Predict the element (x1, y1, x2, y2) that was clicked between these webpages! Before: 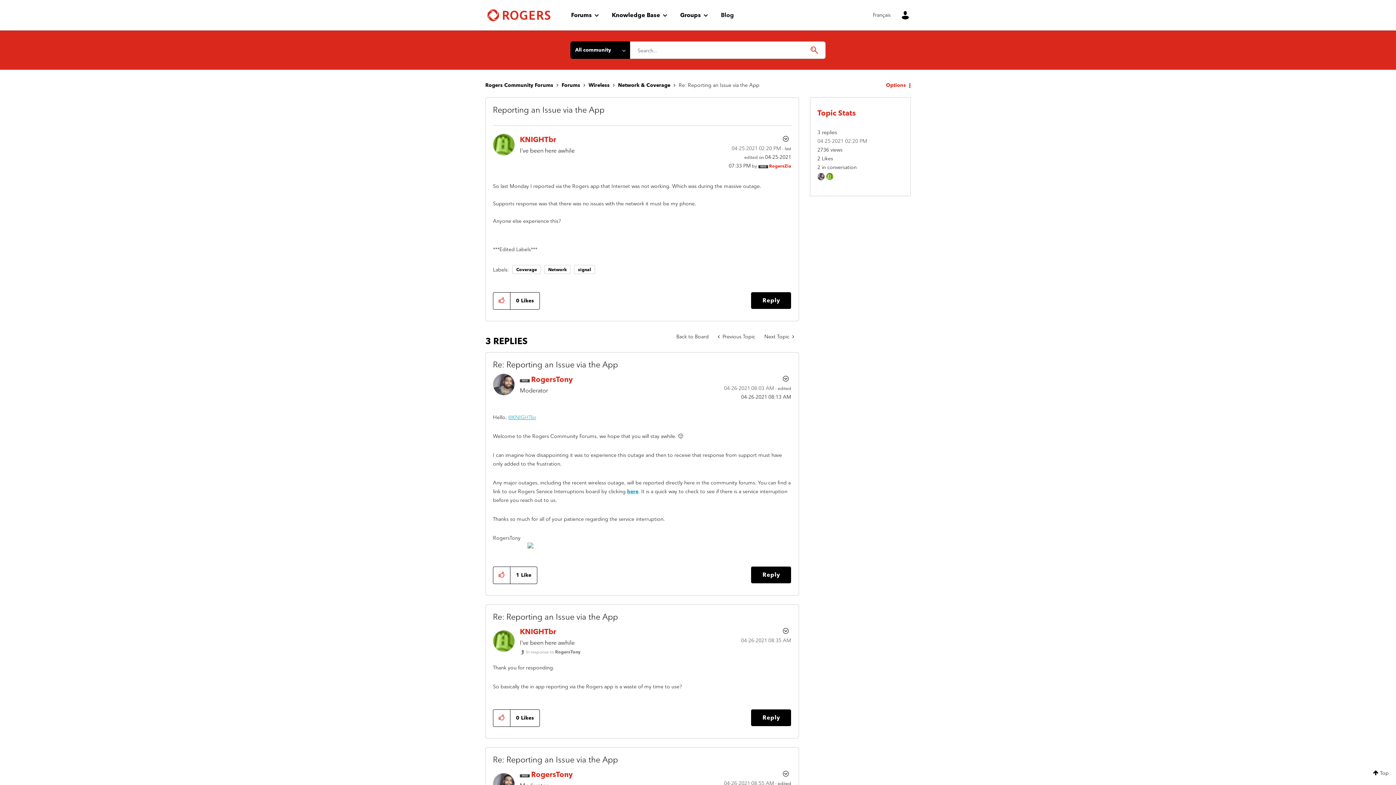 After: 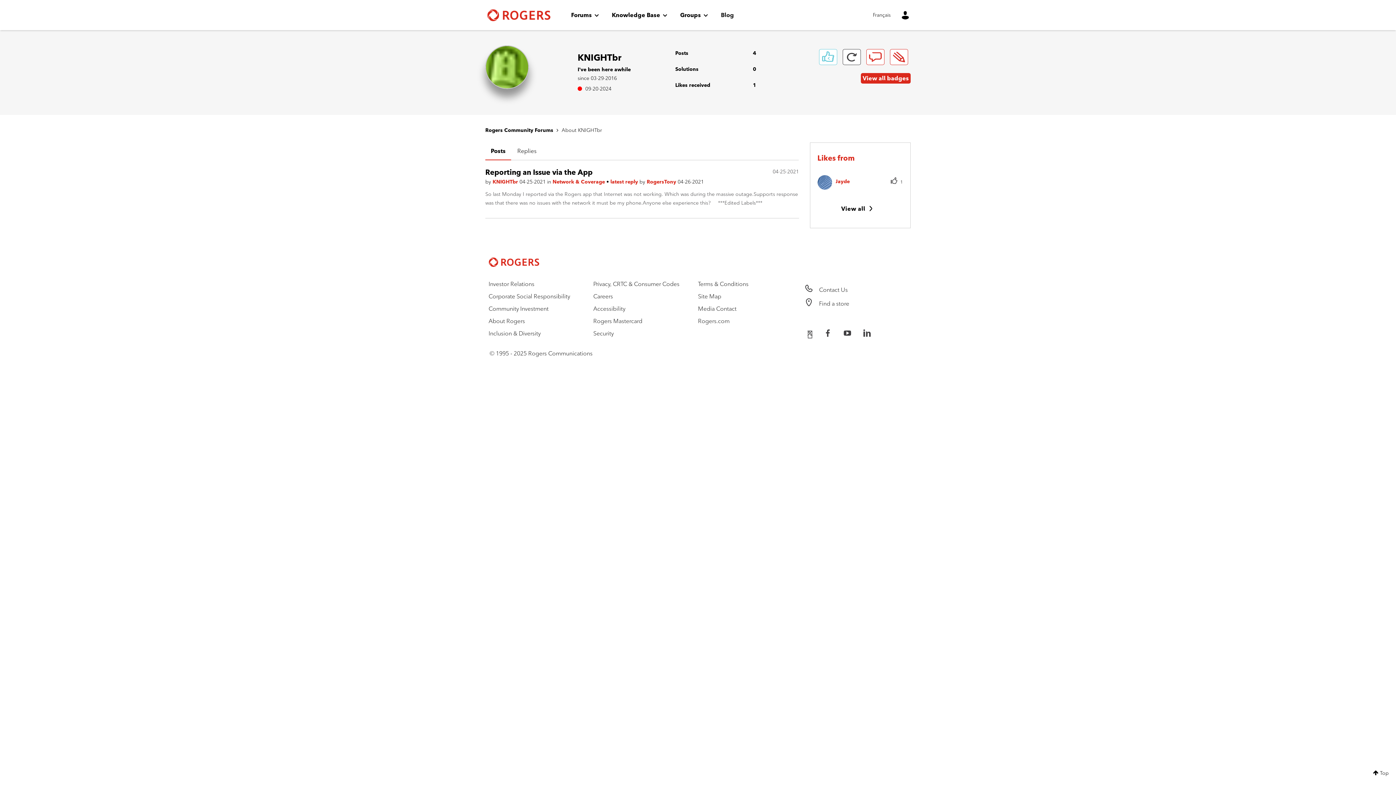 Action: bbox: (826, 173, 833, 179)